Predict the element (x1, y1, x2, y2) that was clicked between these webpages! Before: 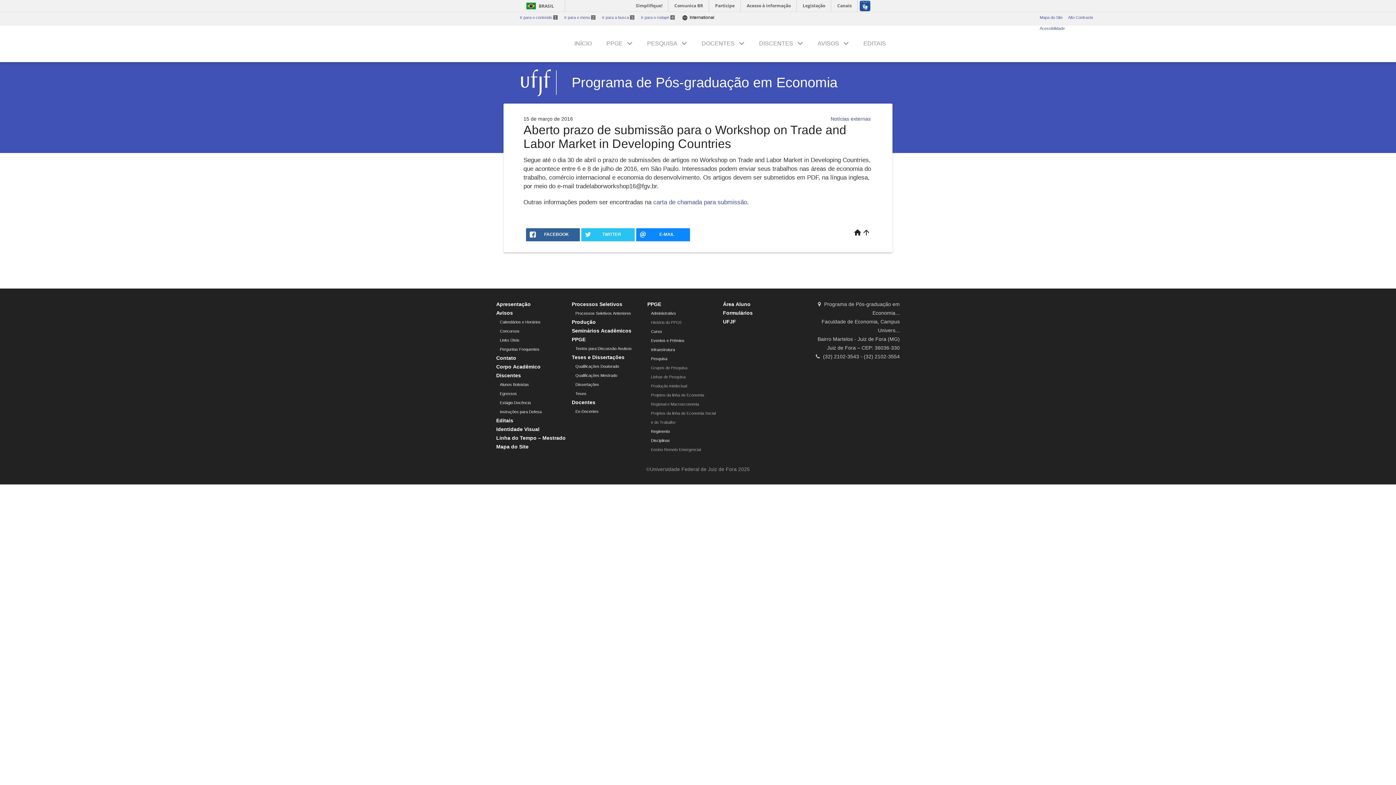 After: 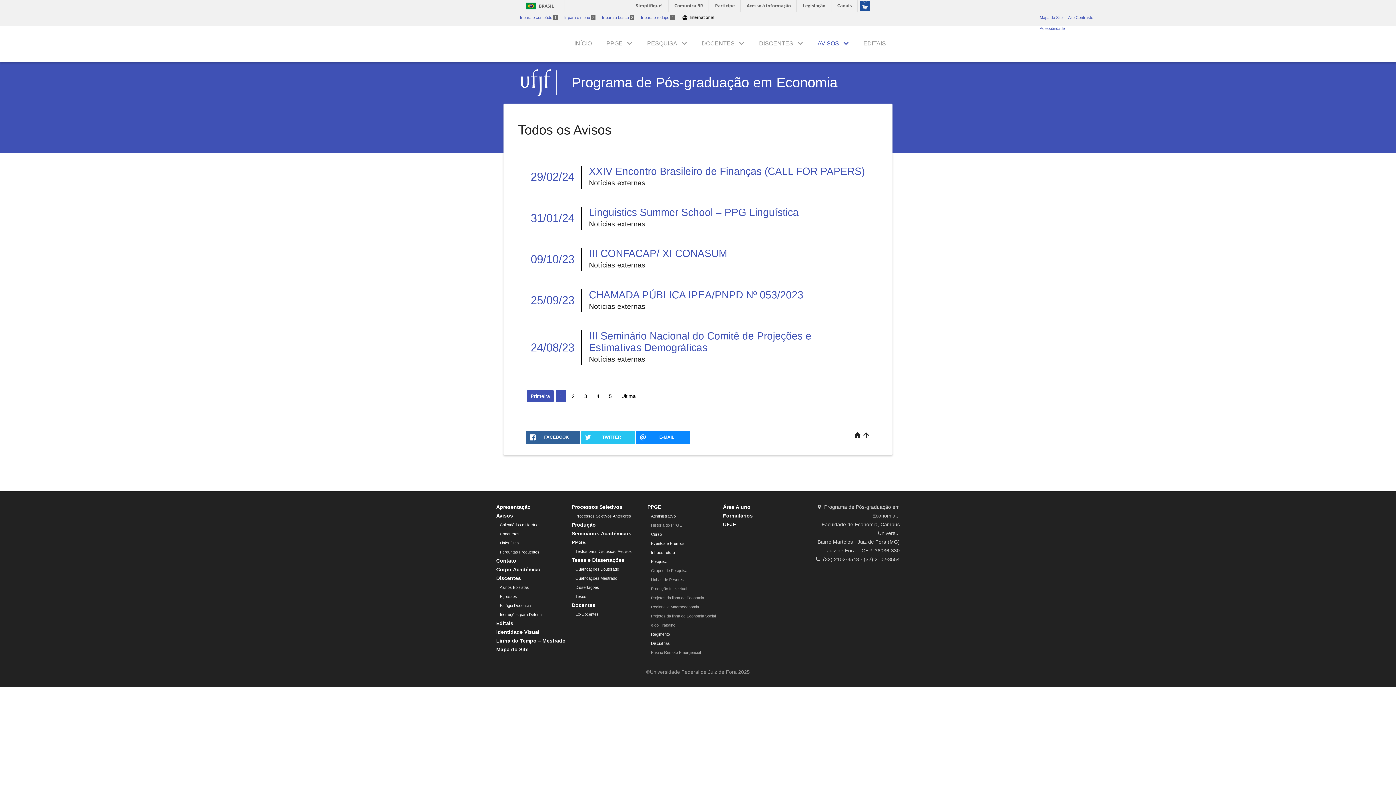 Action: bbox: (830, 116, 870, 121) label: Notícias externas